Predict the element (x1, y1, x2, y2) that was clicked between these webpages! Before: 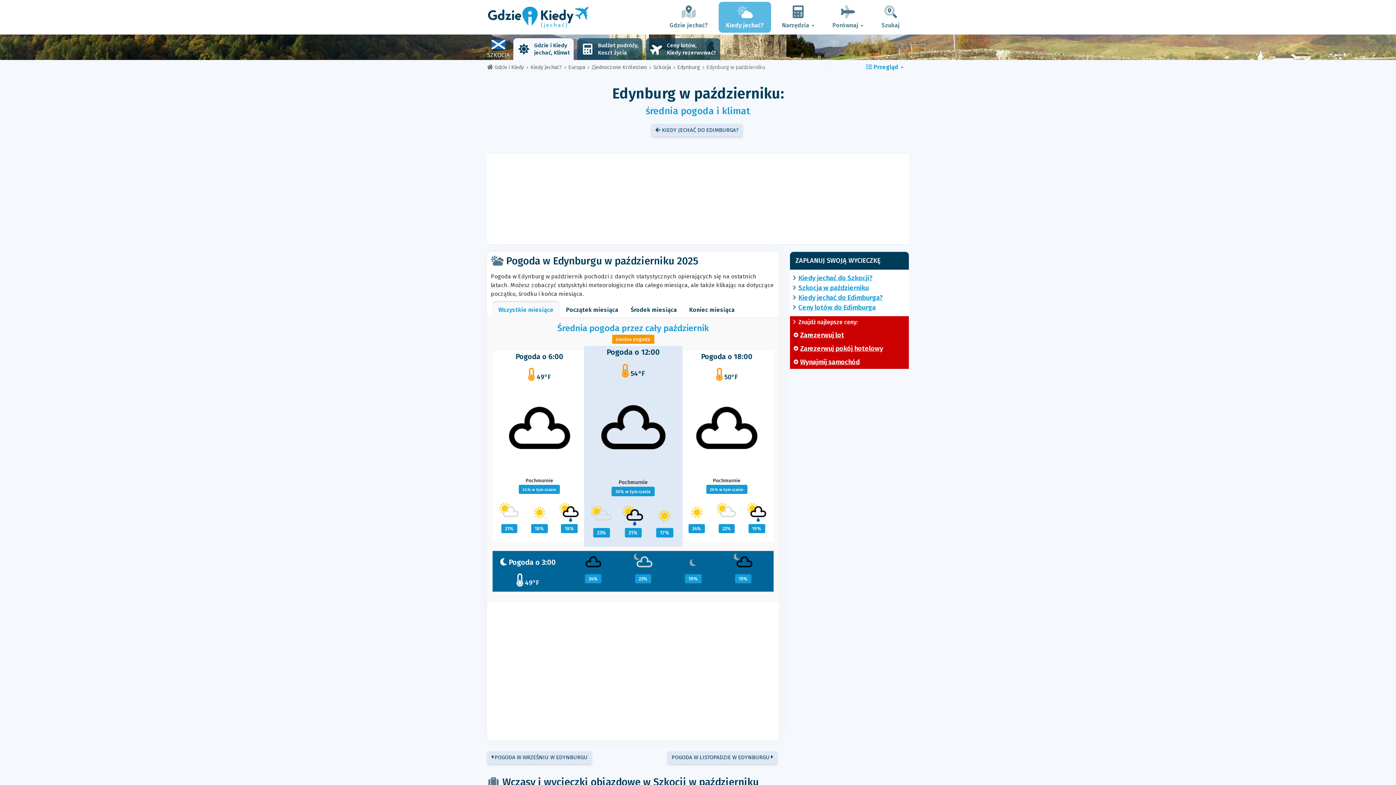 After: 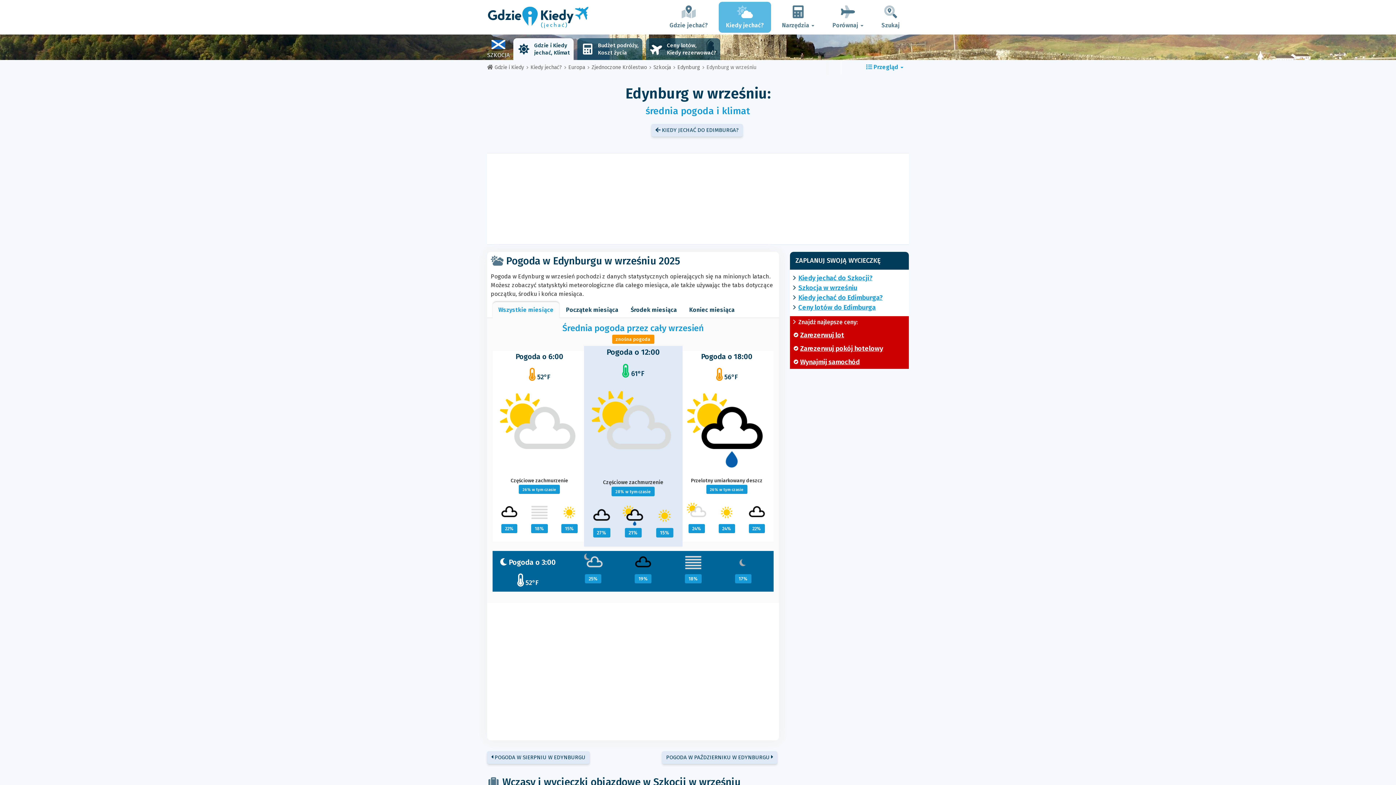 Action: bbox: (487, 751, 591, 764) label:  POGODA W WRZEŚNIU W EDYNBURGU